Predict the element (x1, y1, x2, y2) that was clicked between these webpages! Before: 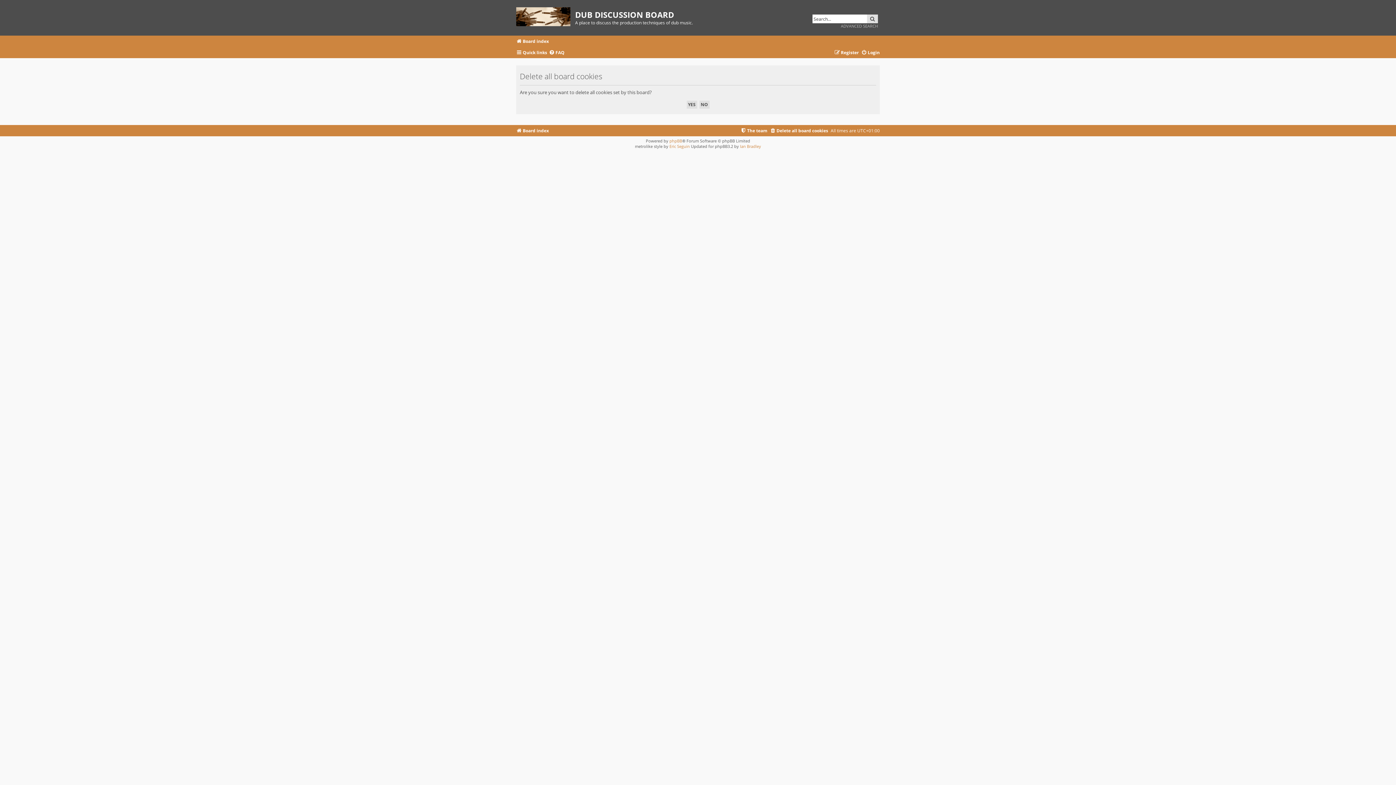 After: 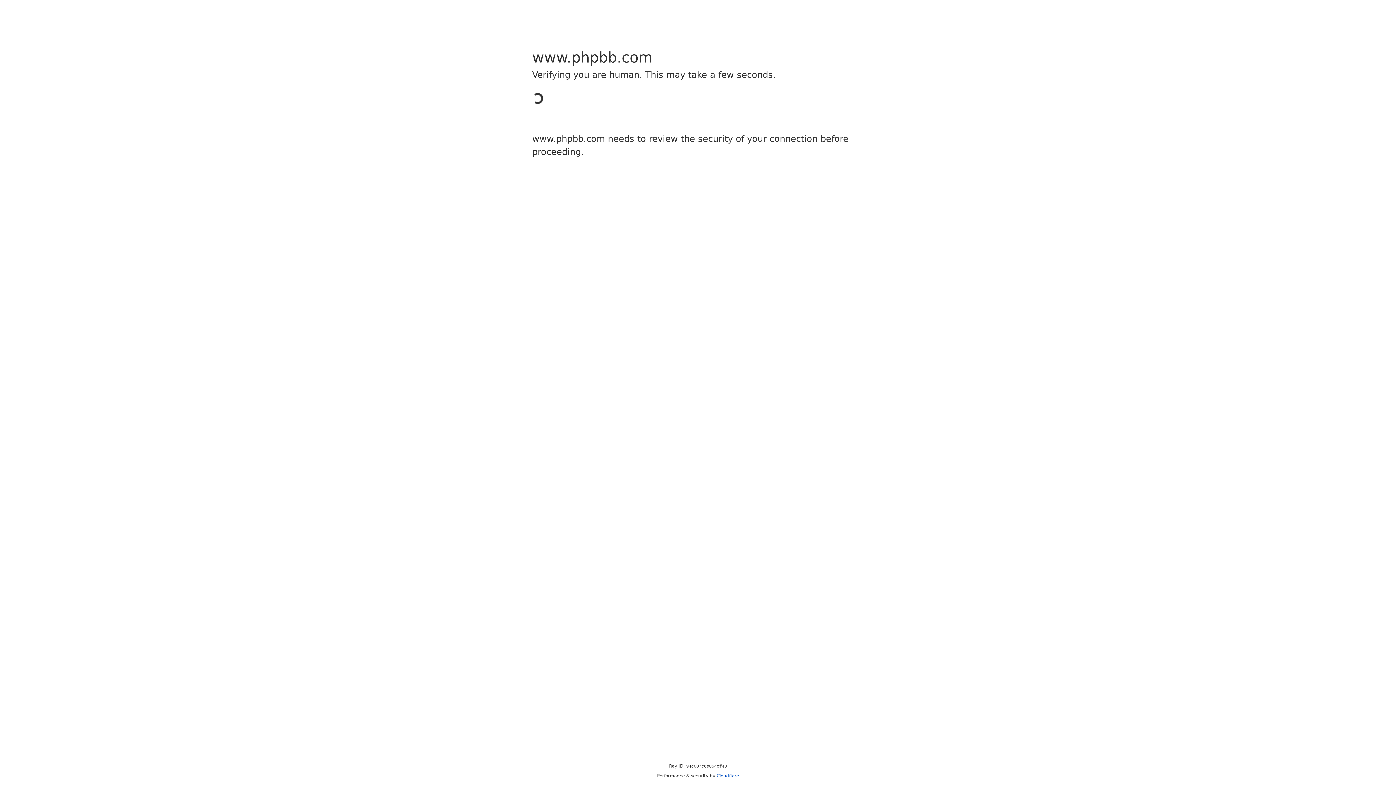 Action: bbox: (669, 138, 682, 143) label: phpBB